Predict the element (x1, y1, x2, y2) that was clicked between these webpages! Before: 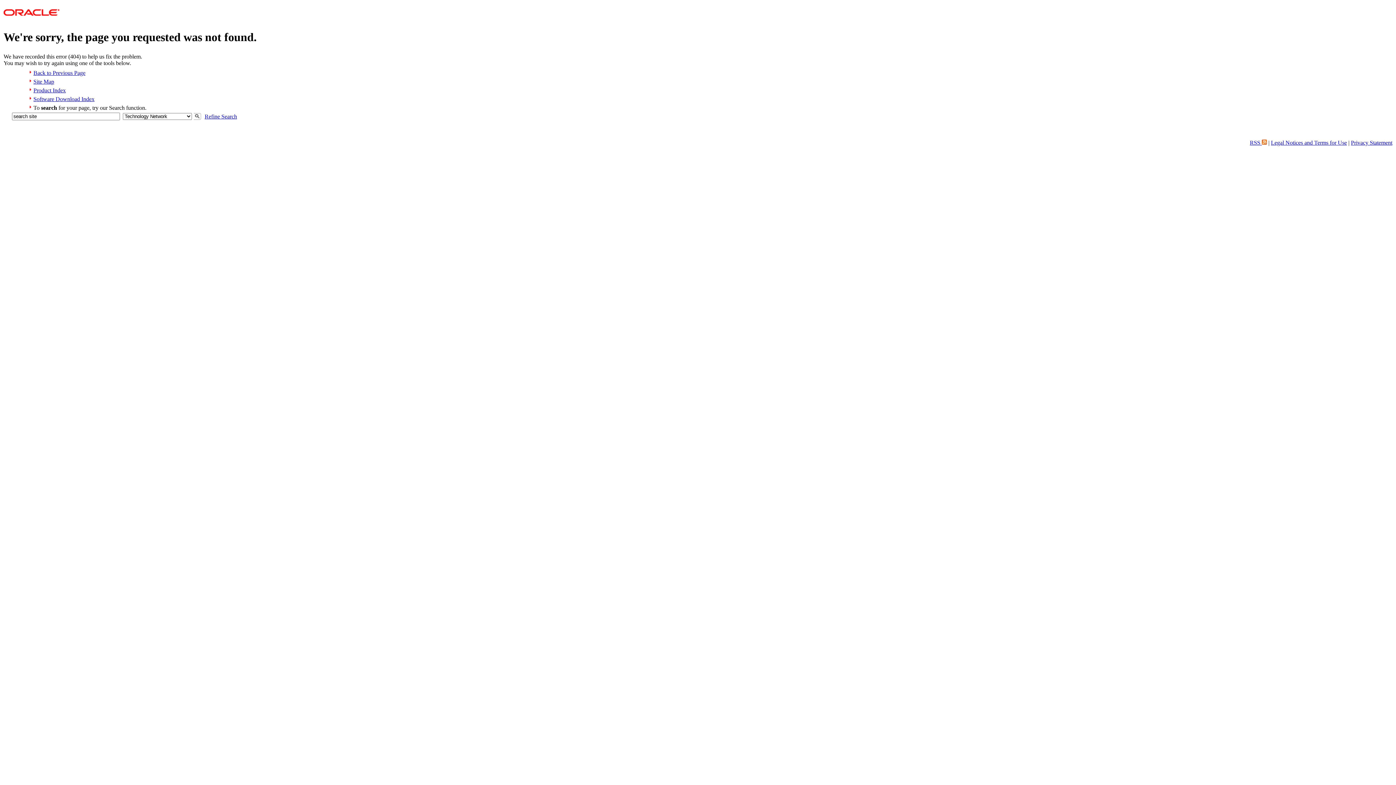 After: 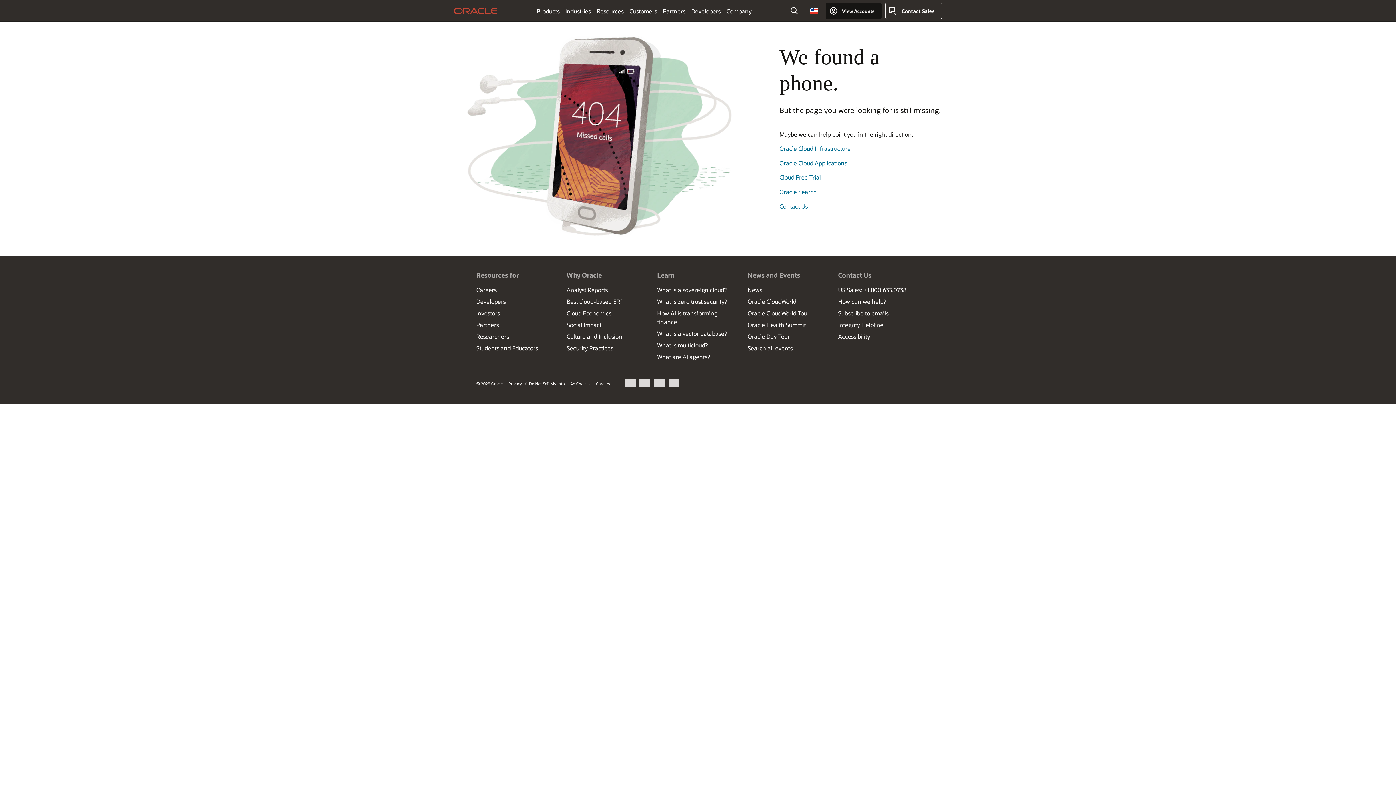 Action: bbox: (204, 113, 237, 119) label: Refine Search